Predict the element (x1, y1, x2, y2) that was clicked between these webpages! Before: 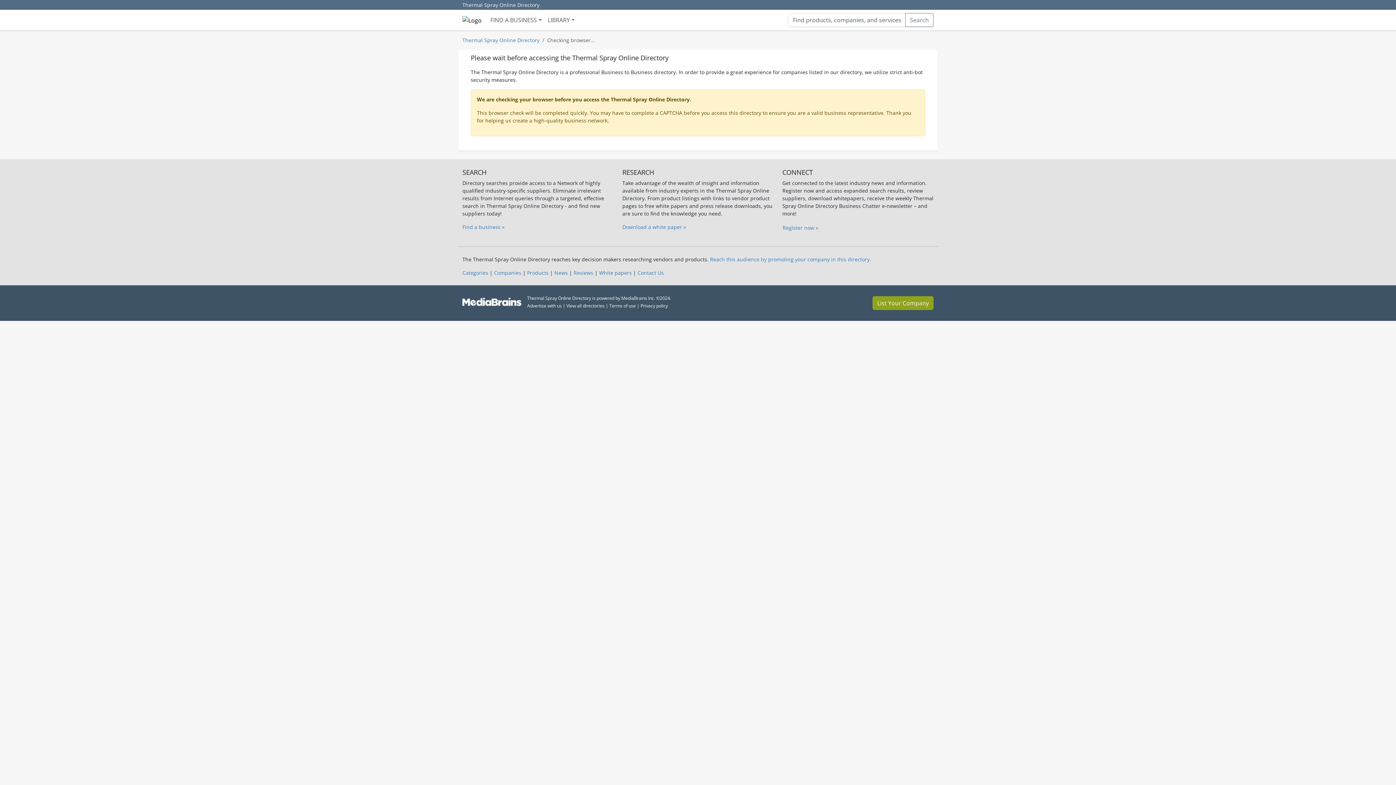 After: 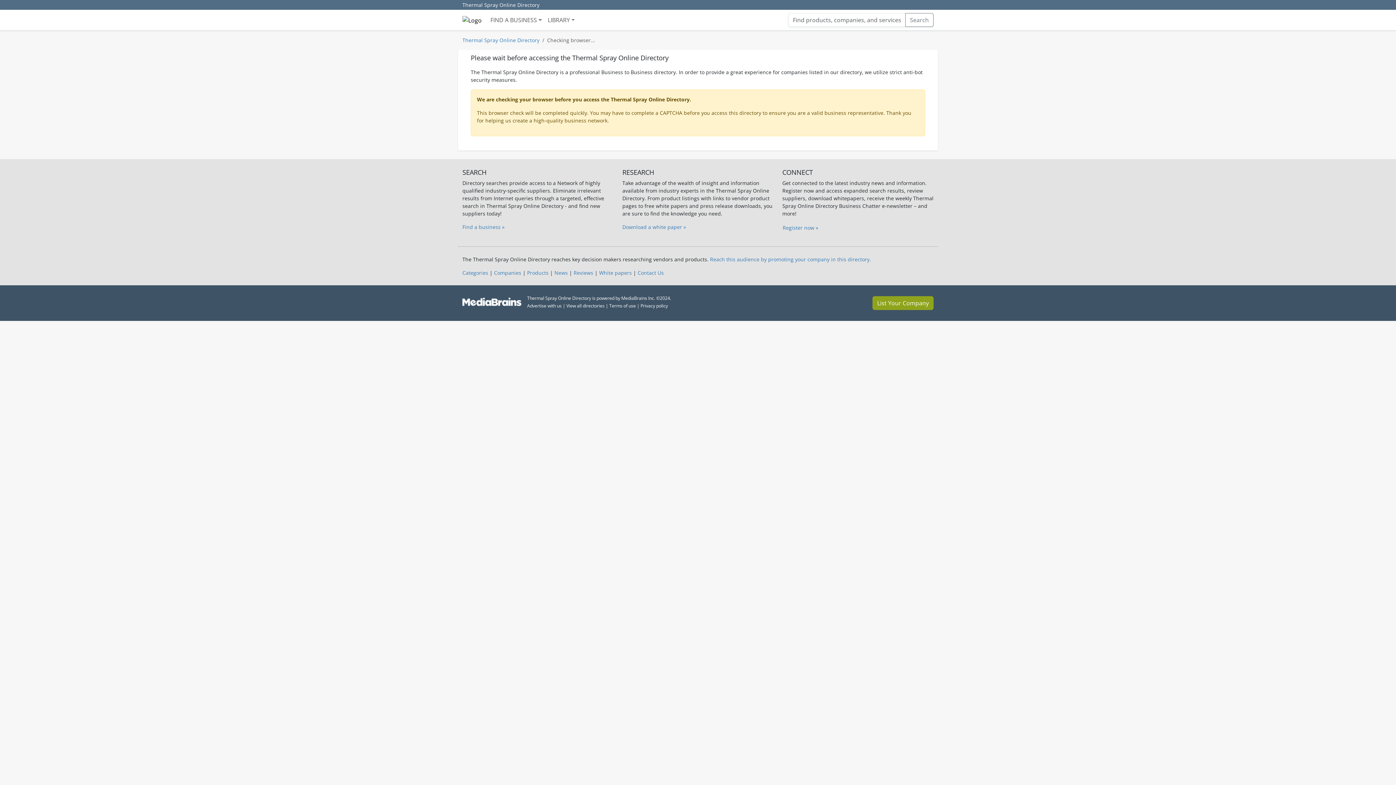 Action: label: FIND A BUSINESS bbox: (487, 12, 544, 27)